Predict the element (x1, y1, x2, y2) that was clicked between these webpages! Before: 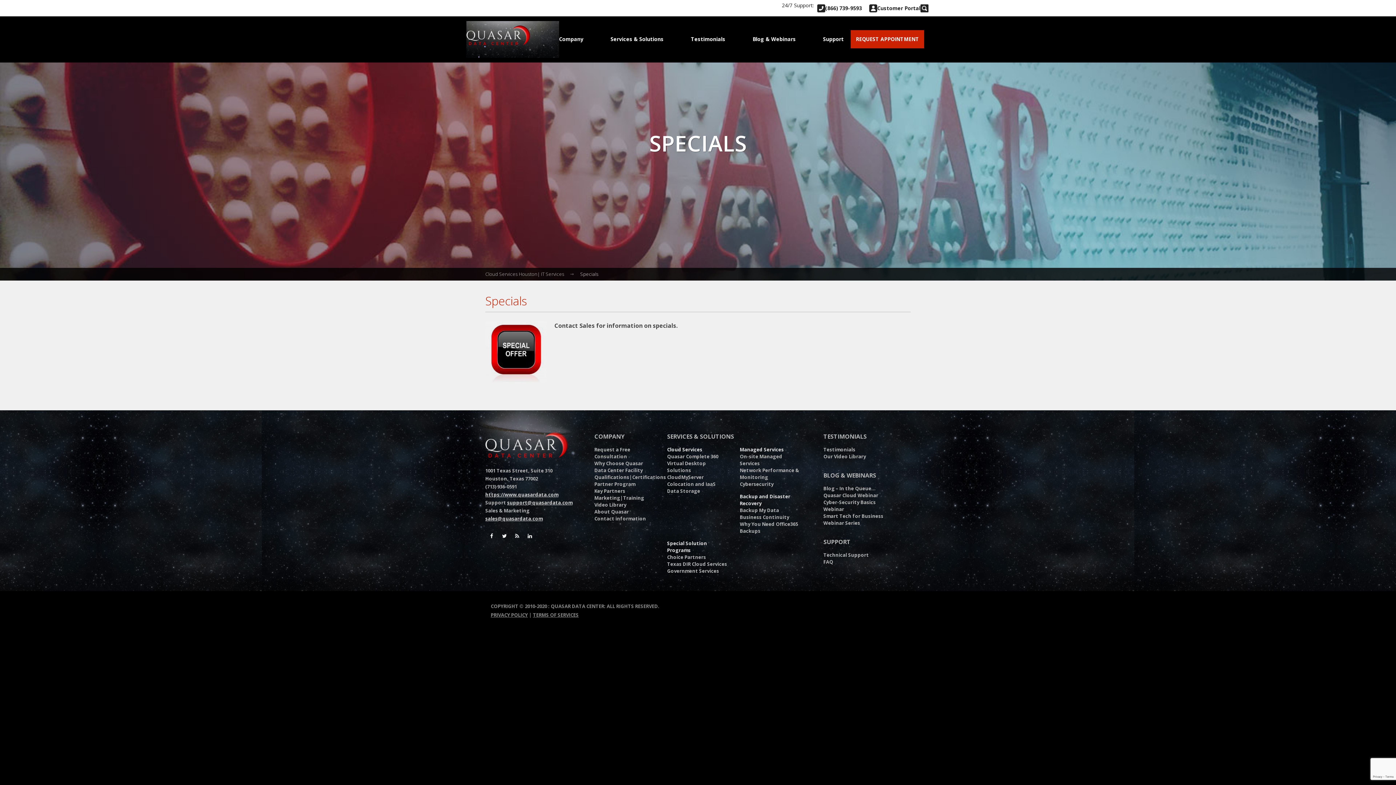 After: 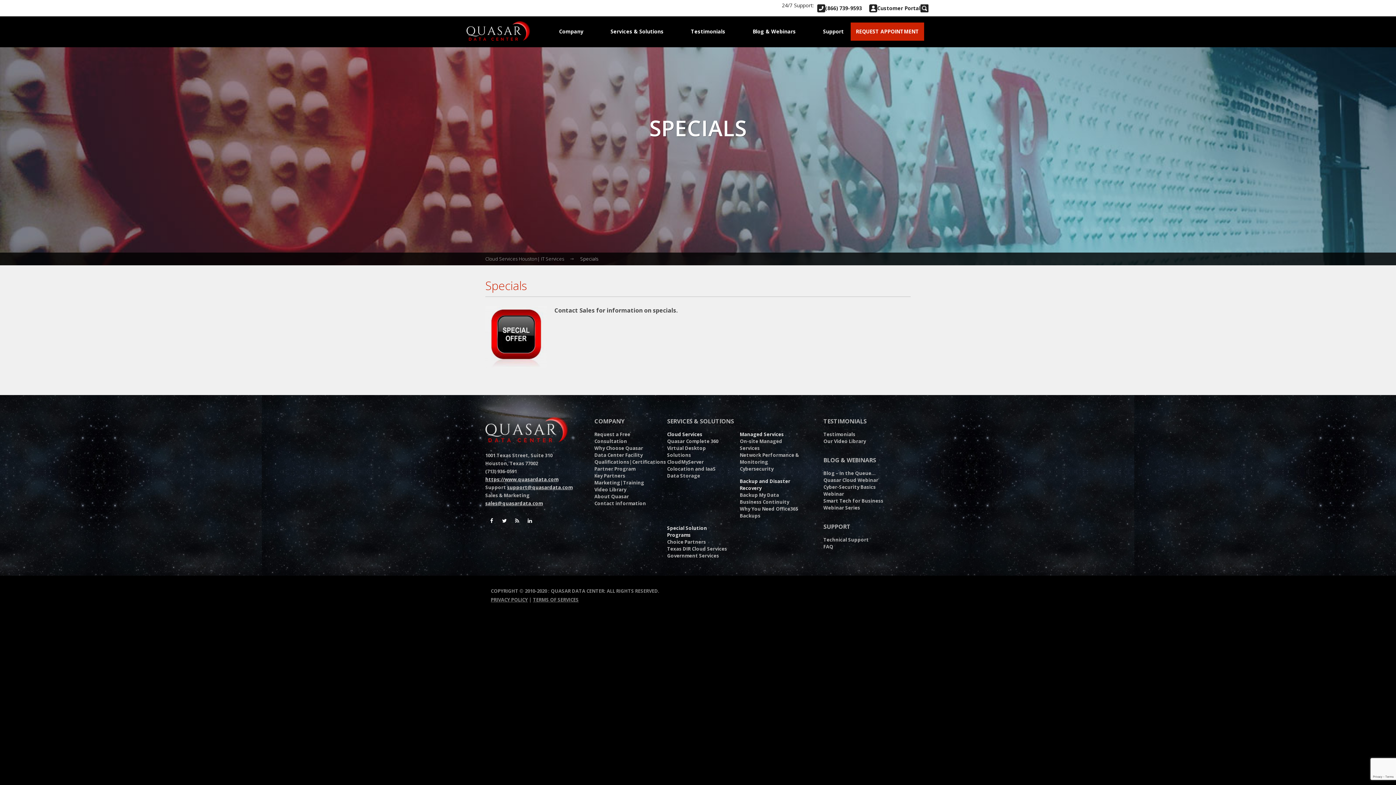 Action: bbox: (498, 530, 510, 542)